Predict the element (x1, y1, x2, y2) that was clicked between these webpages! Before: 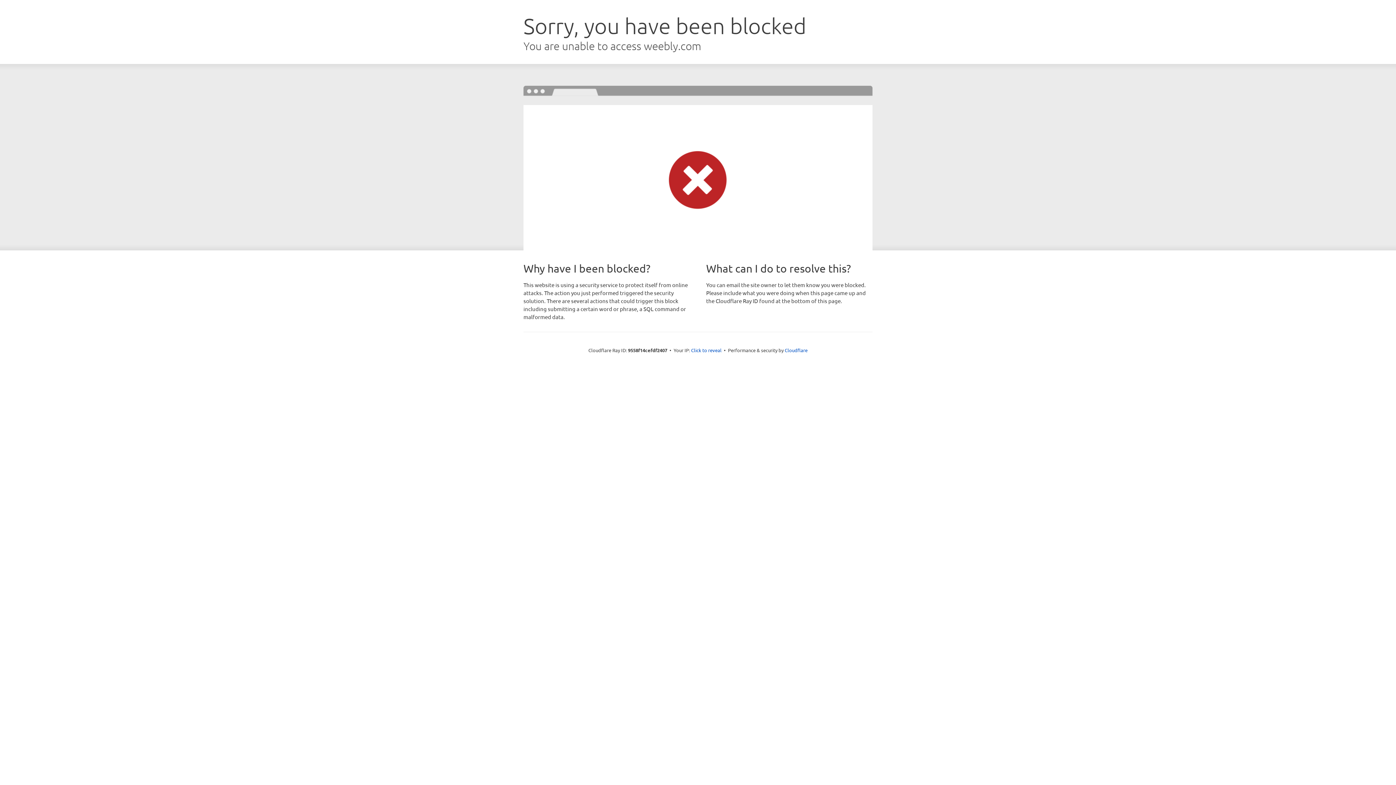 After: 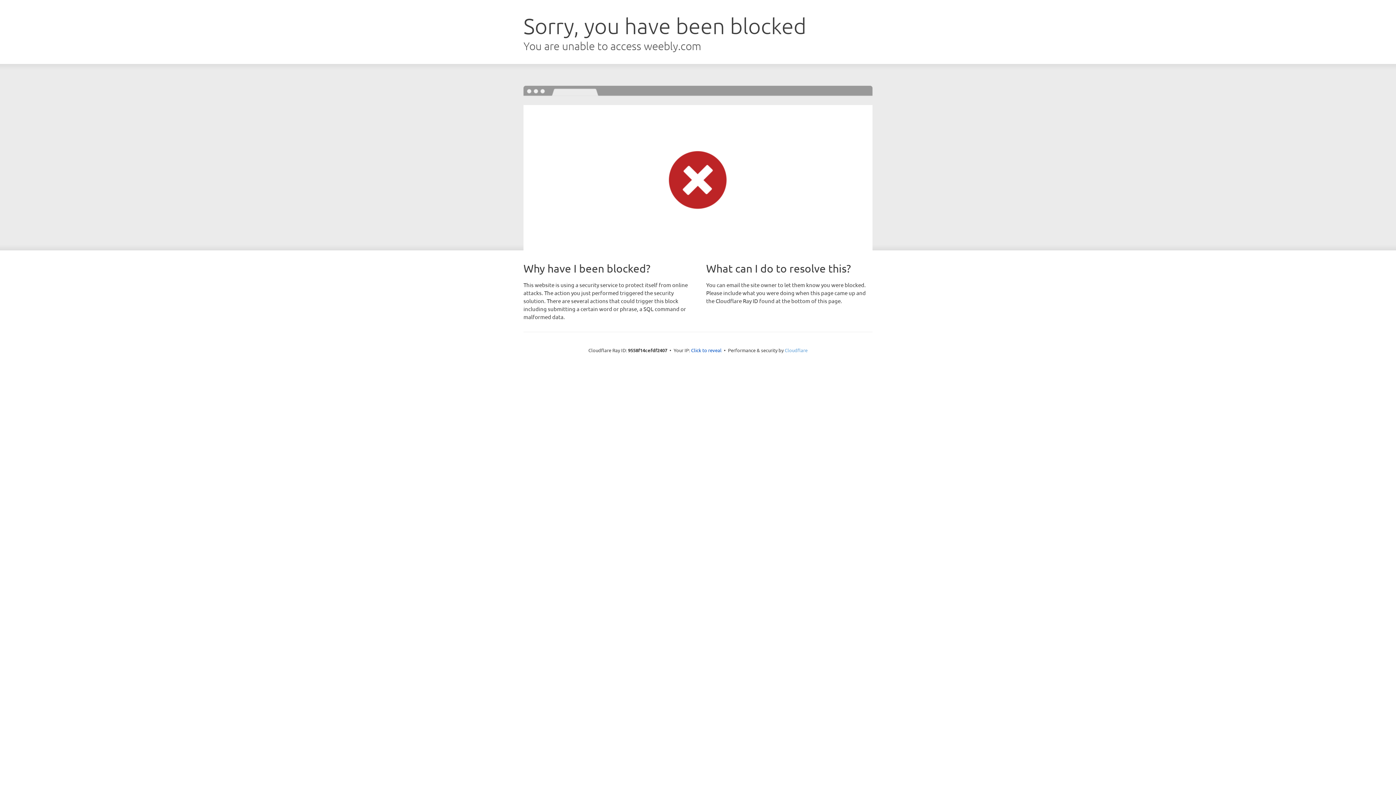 Action: label: Cloudflare bbox: (784, 347, 807, 353)